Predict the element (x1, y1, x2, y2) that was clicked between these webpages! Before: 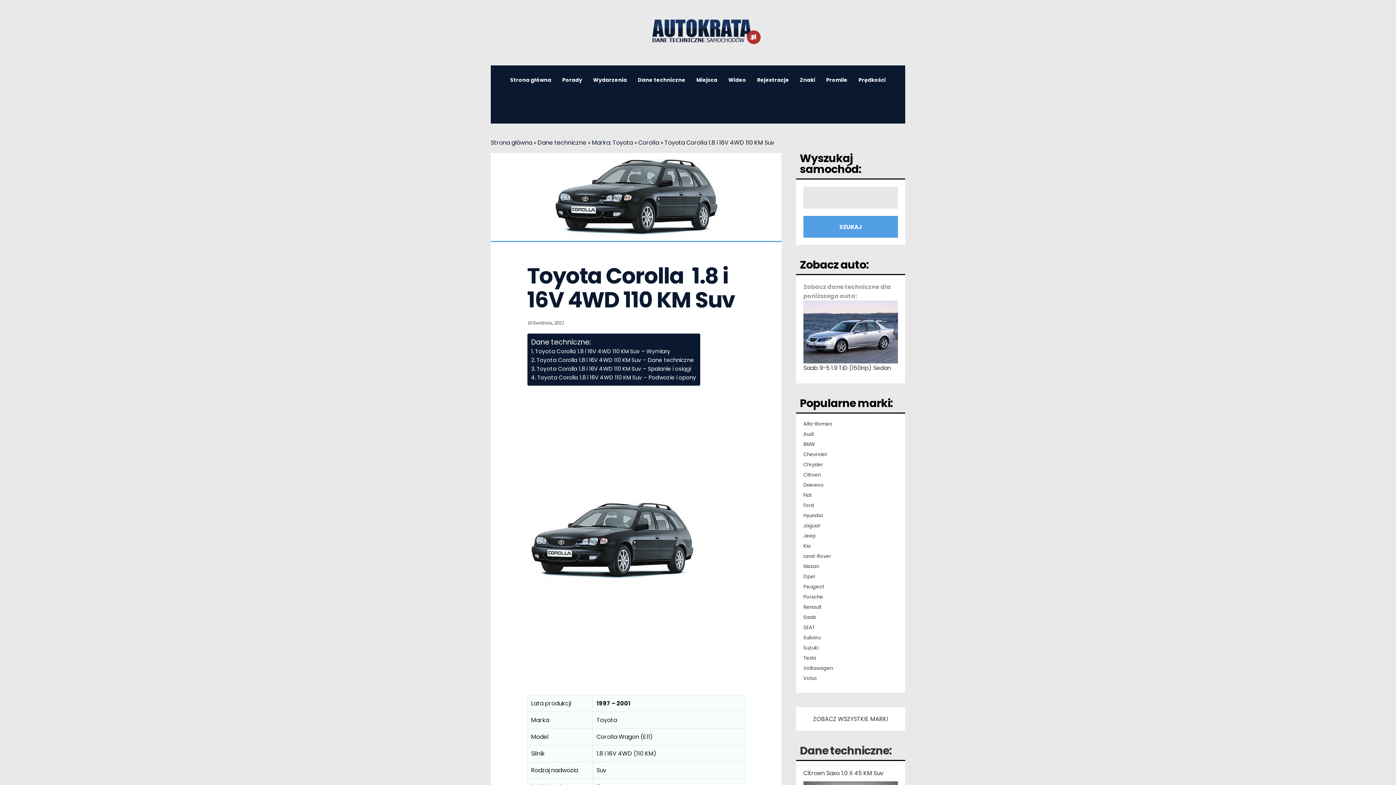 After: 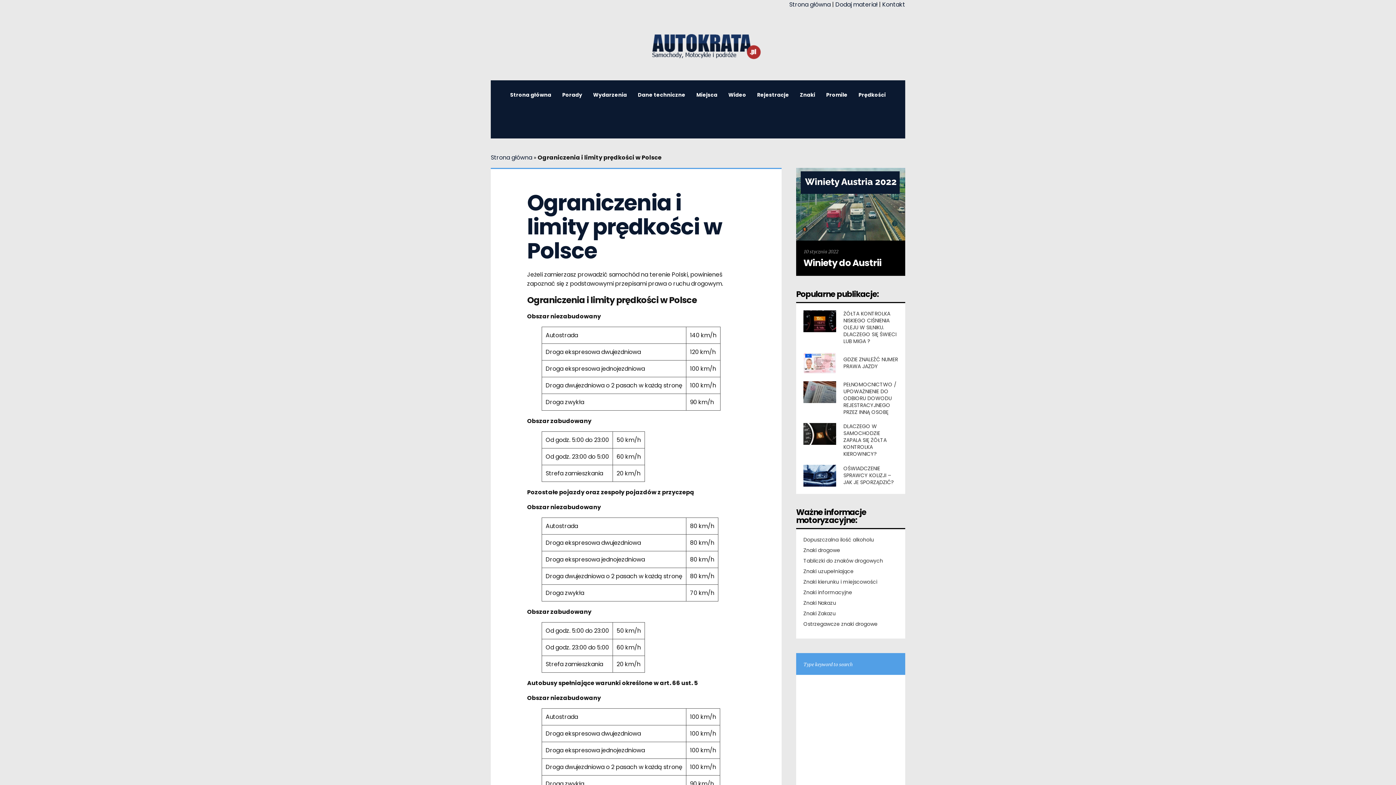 Action: bbox: (858, 40, 886, 120) label: Prędkości